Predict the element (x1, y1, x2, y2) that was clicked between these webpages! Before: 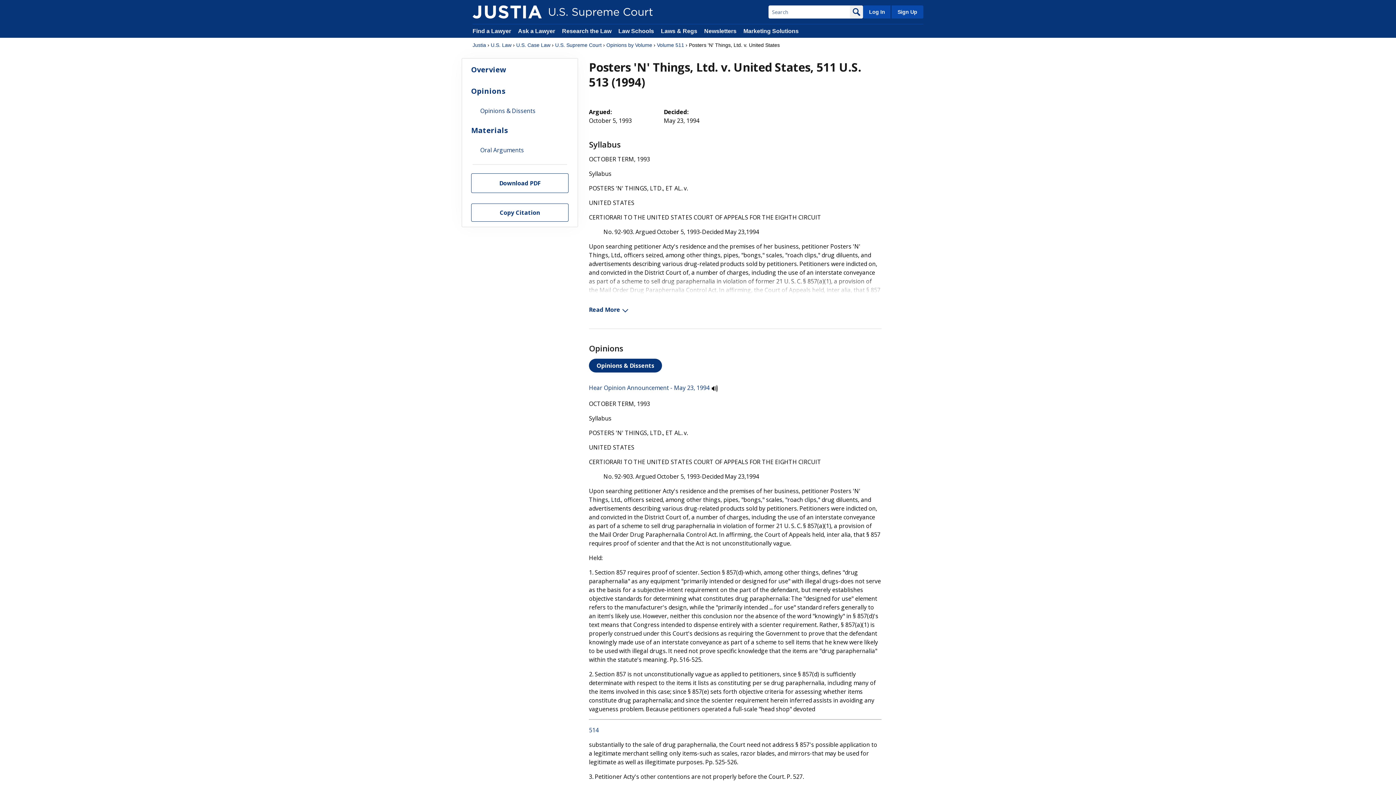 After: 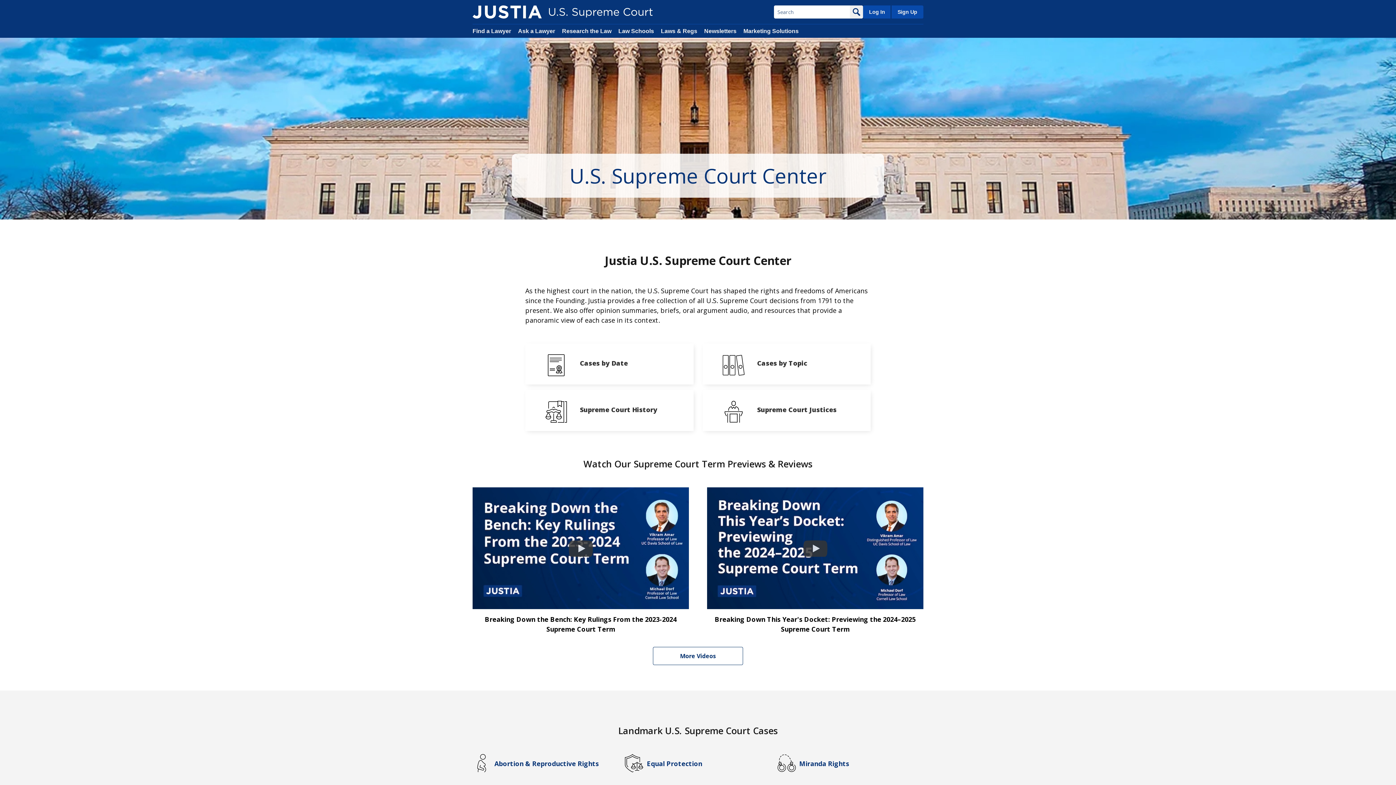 Action: bbox: (472, 5, 541, 18)